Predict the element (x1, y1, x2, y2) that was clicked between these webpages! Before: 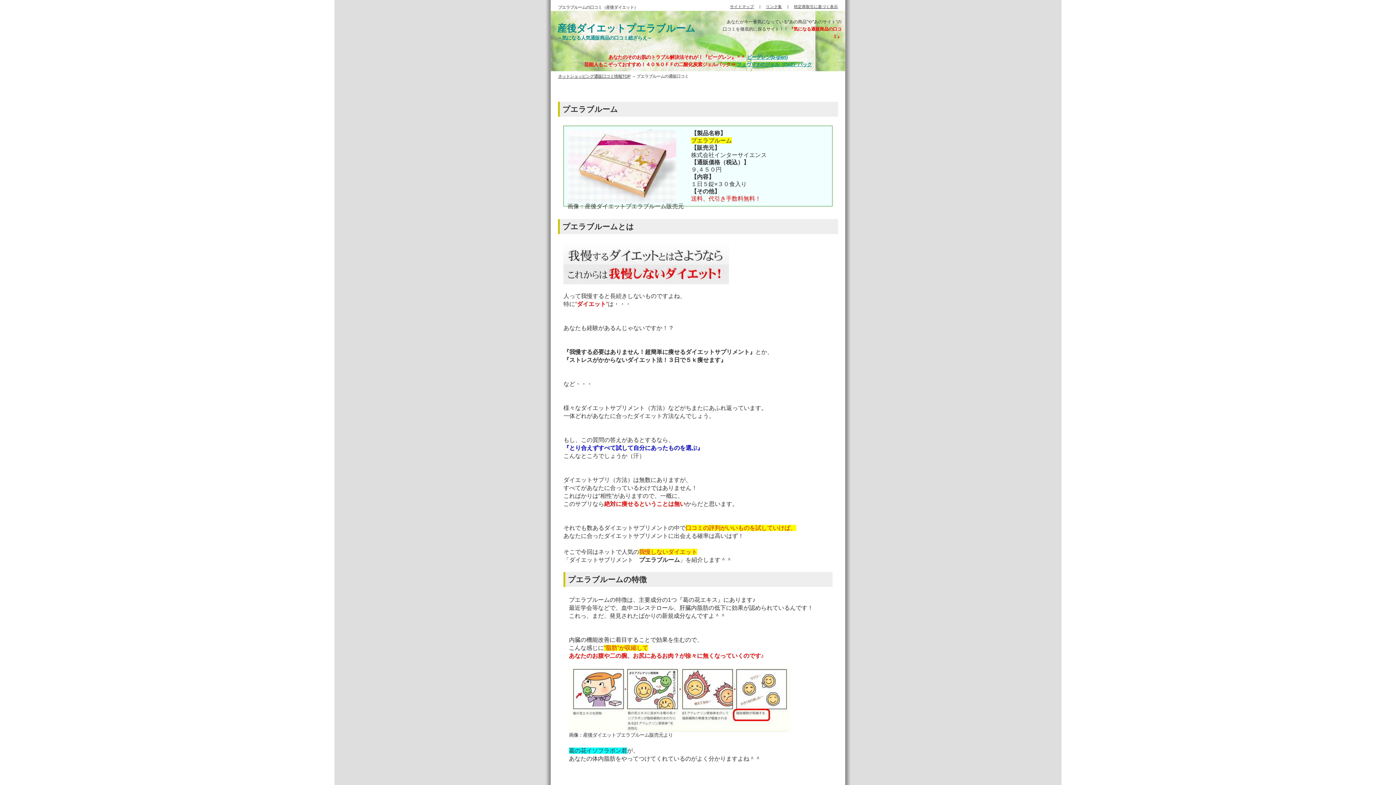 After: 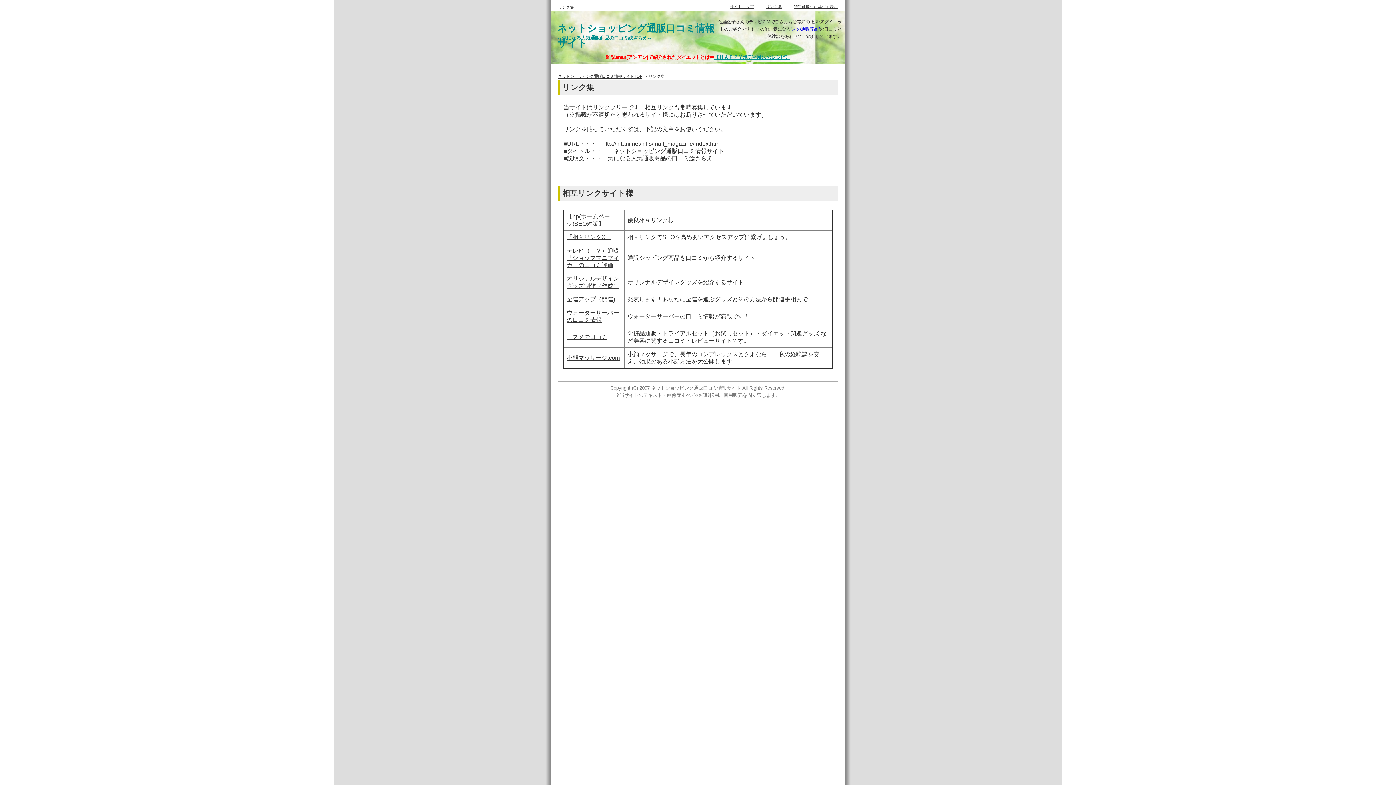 Action: bbox: (766, 4, 782, 8) label: リンク集